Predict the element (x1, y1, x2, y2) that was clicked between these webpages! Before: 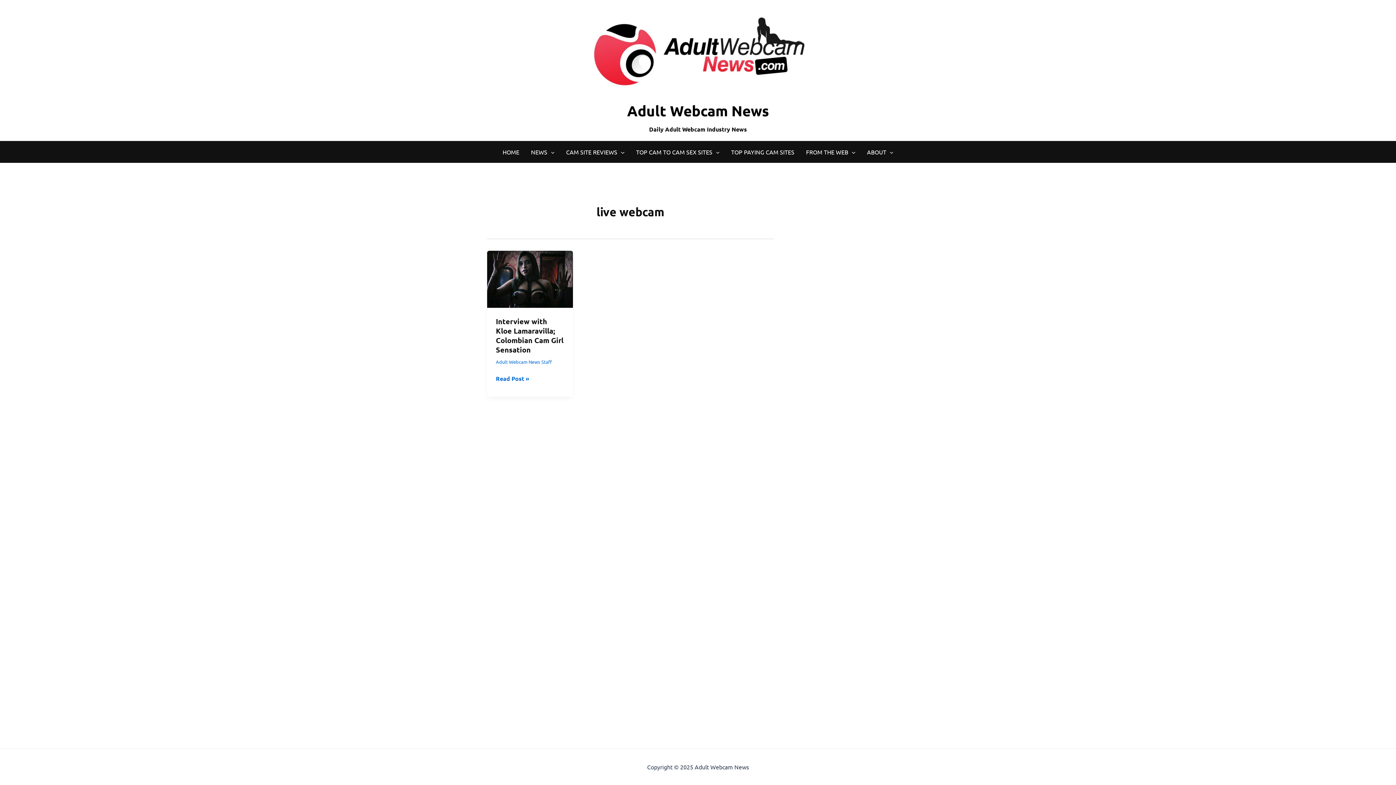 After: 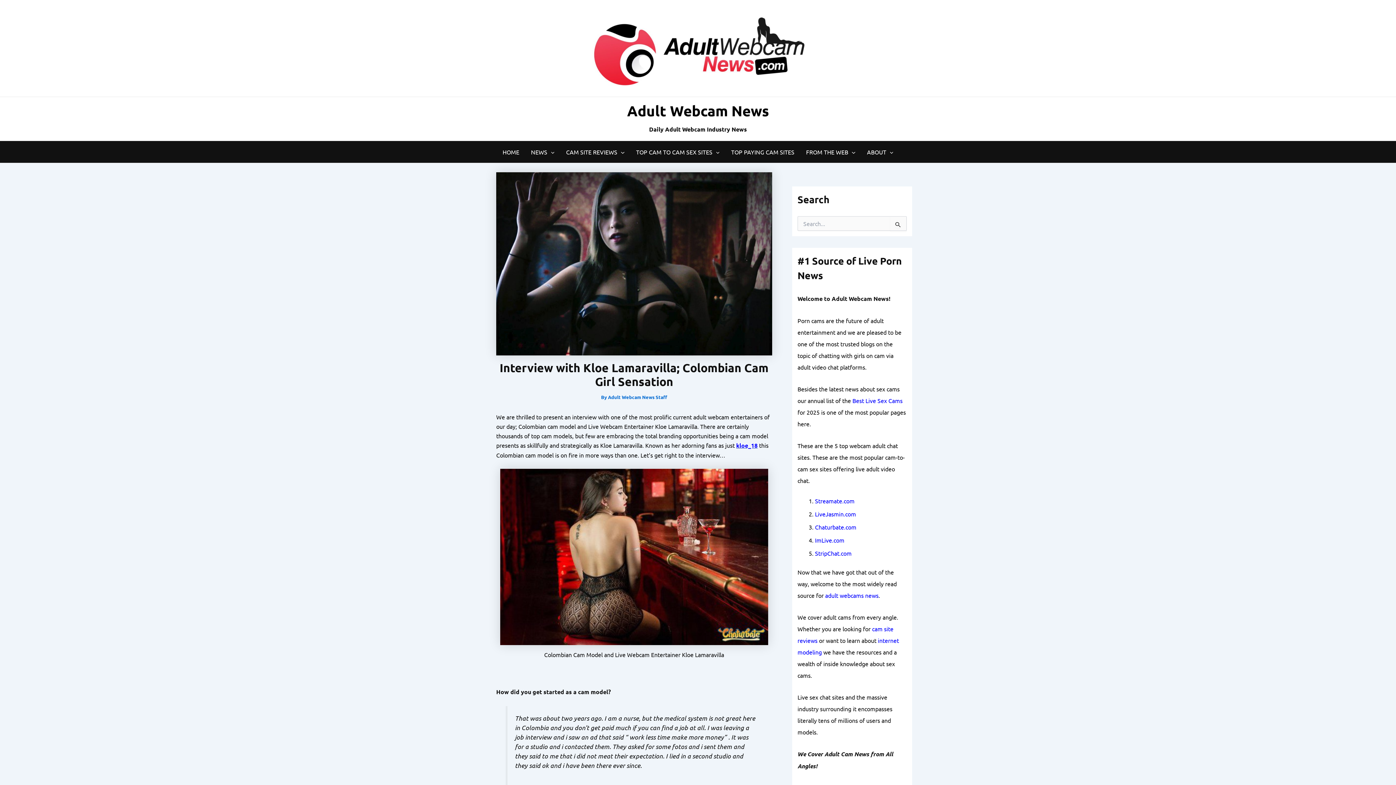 Action: label: Interview with Kloe Lamaravilla; Colombian Cam Girl Sensation bbox: (496, 316, 563, 354)